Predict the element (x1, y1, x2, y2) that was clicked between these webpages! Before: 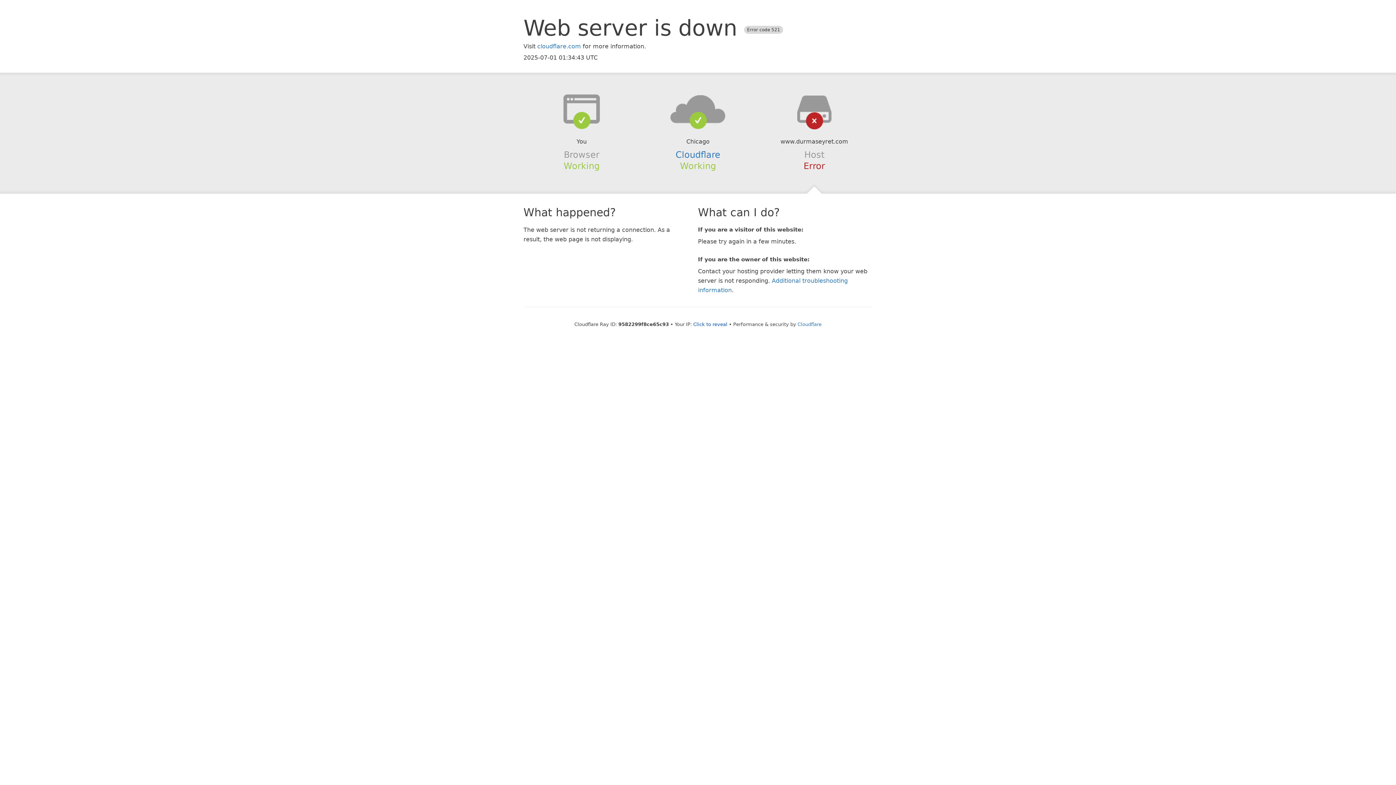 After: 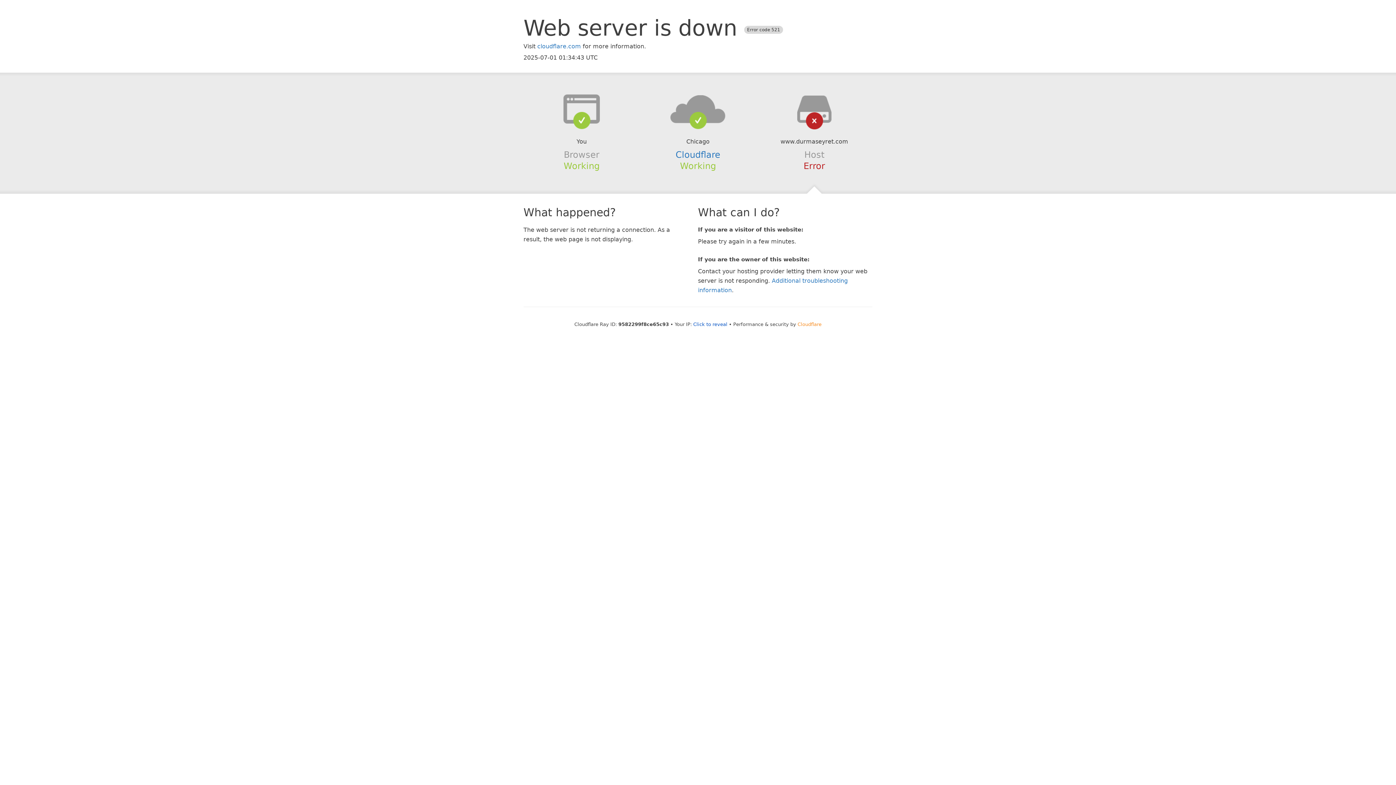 Action: label: Cloudflare bbox: (797, 321, 821, 327)